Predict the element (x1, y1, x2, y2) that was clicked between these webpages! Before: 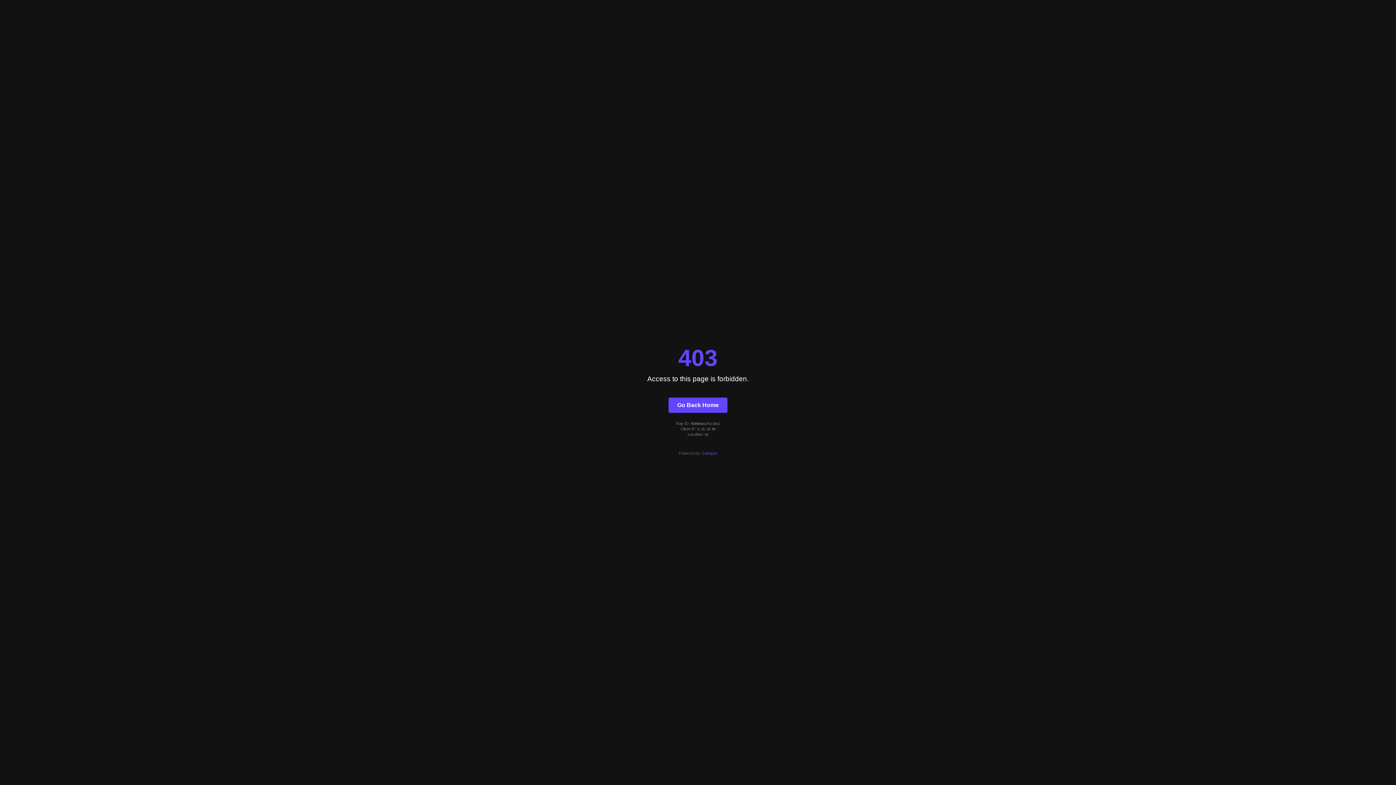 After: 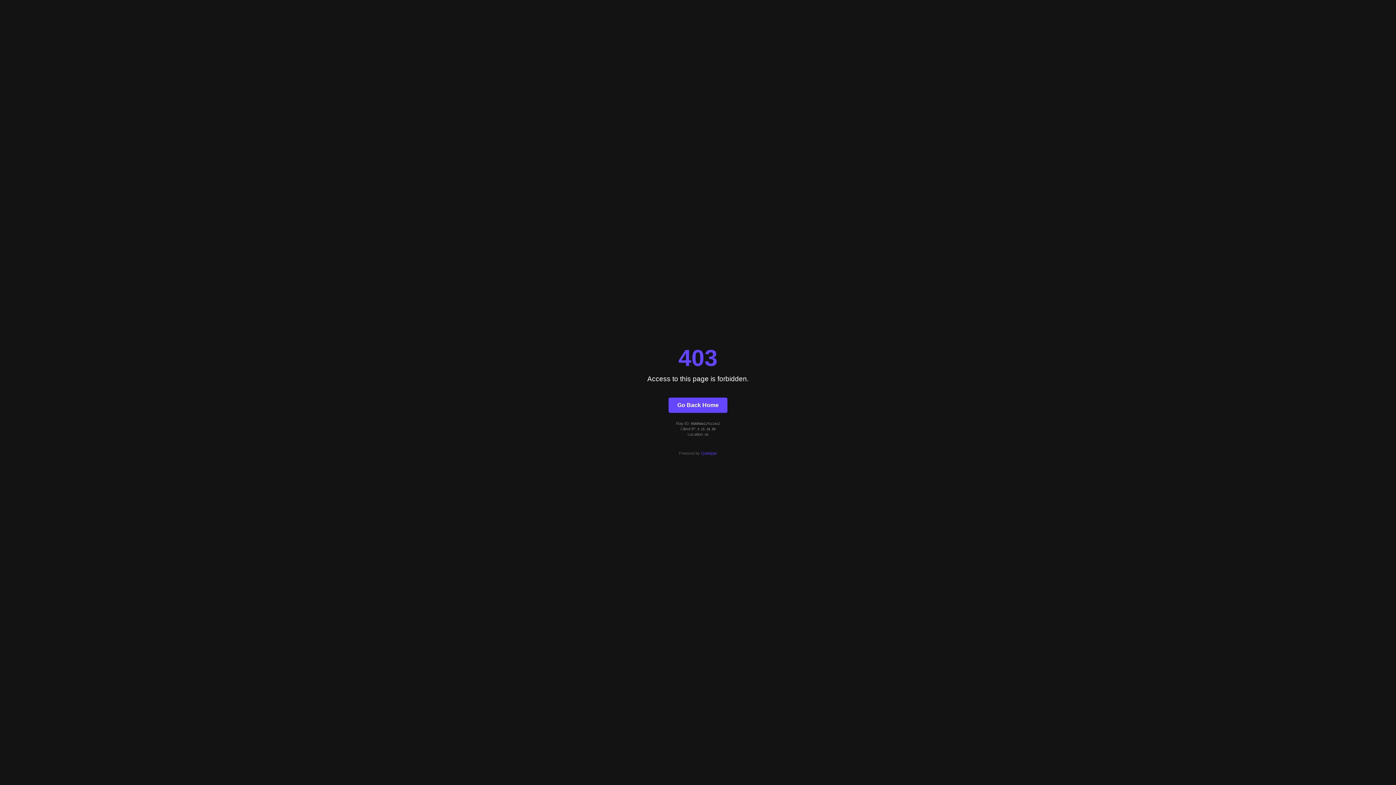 Action: bbox: (701, 451, 717, 455) label: Quintype